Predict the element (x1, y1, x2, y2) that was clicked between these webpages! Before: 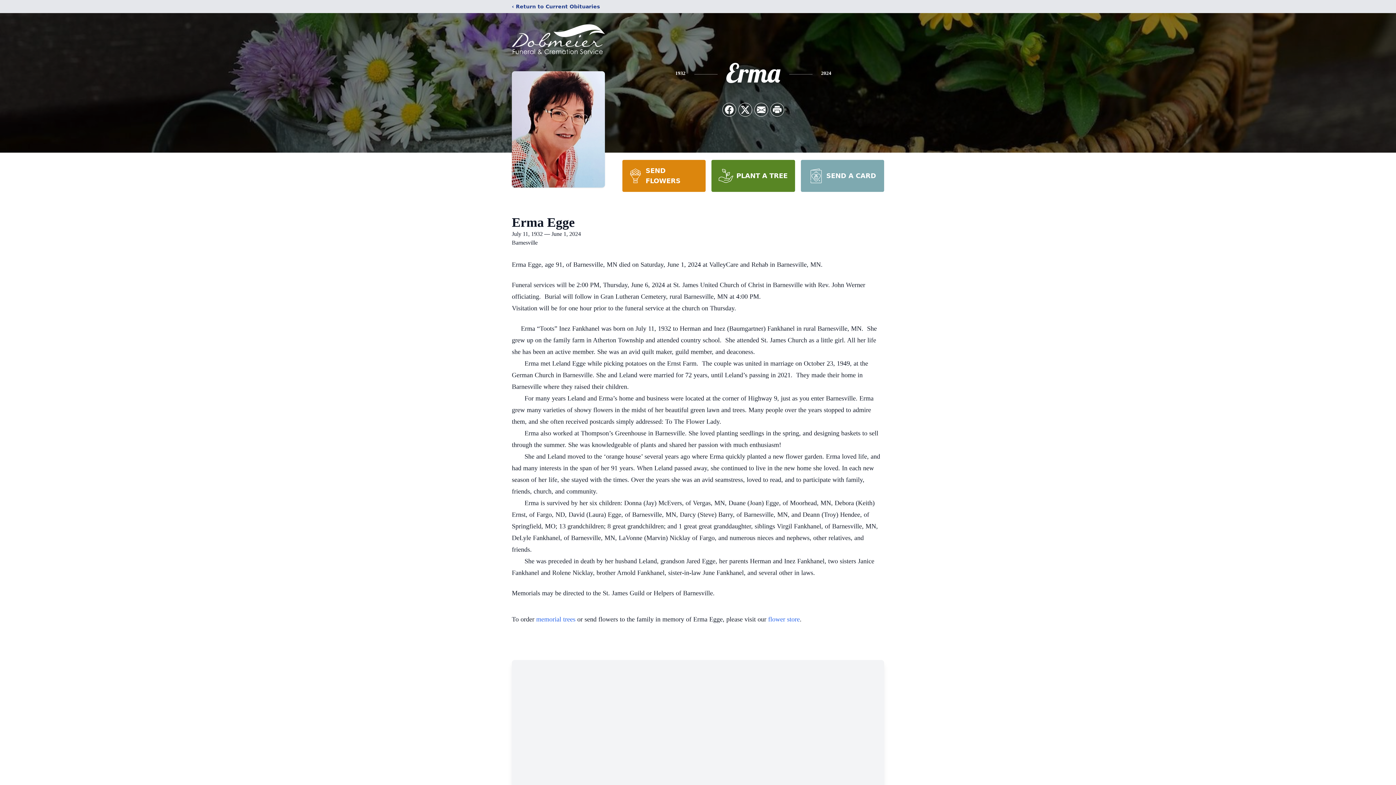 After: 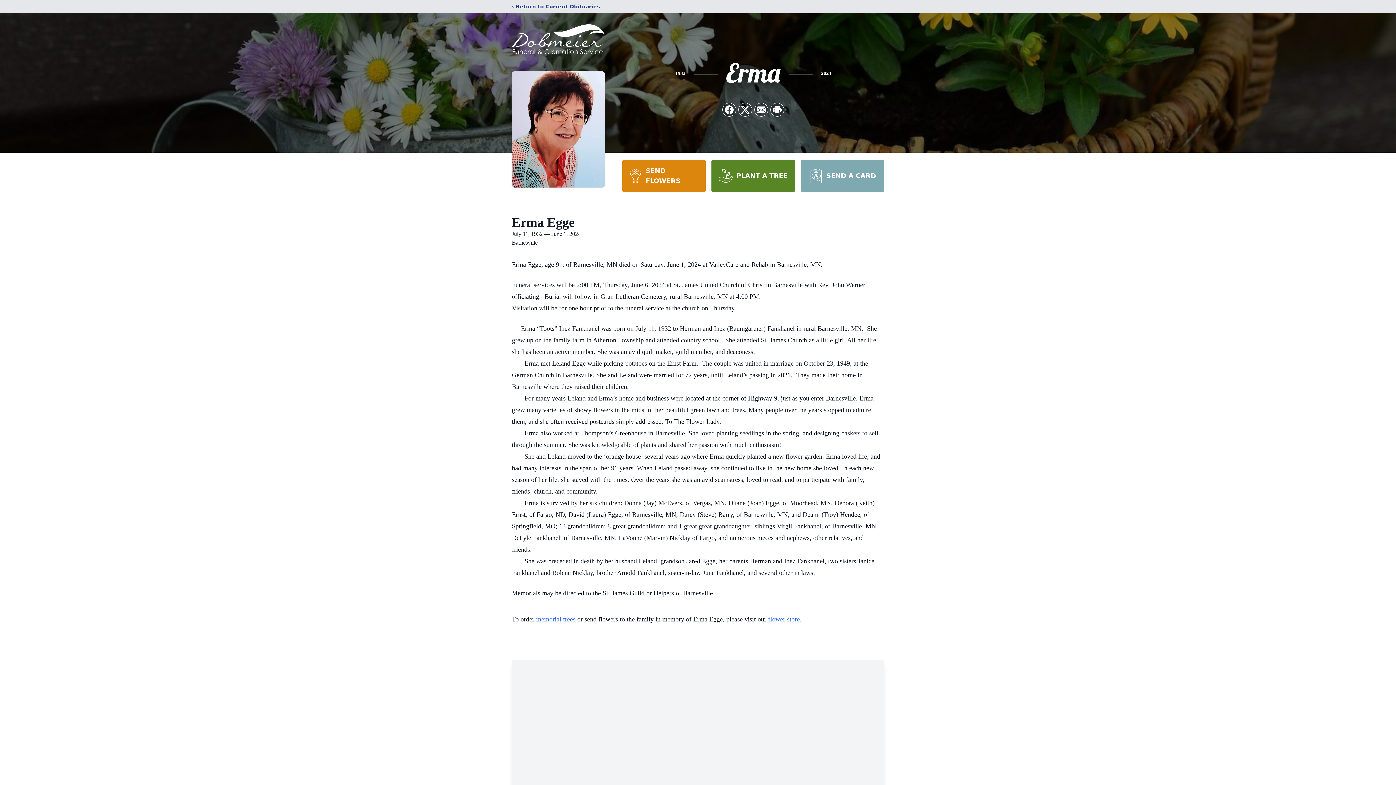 Action: bbox: (800, 160, 884, 192) label: SEND A CARD